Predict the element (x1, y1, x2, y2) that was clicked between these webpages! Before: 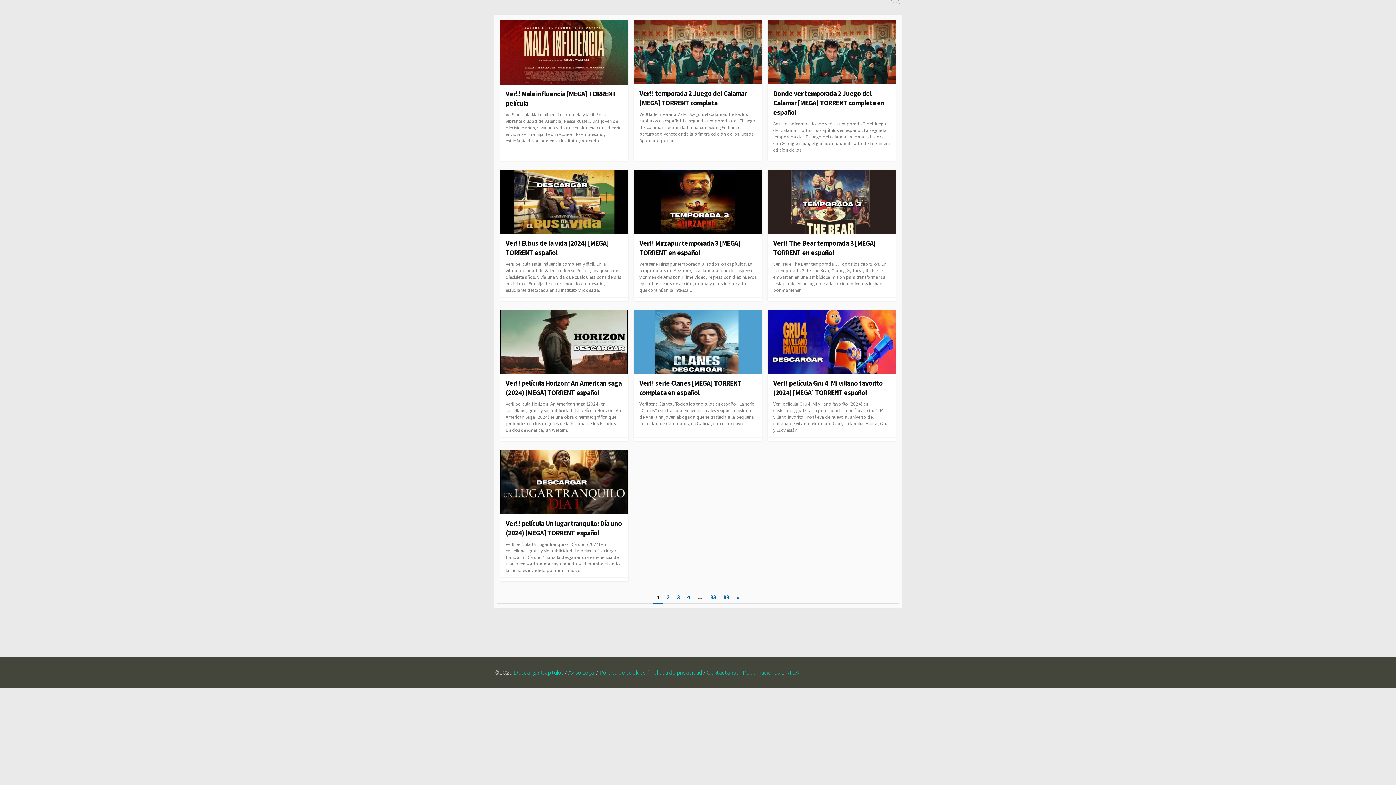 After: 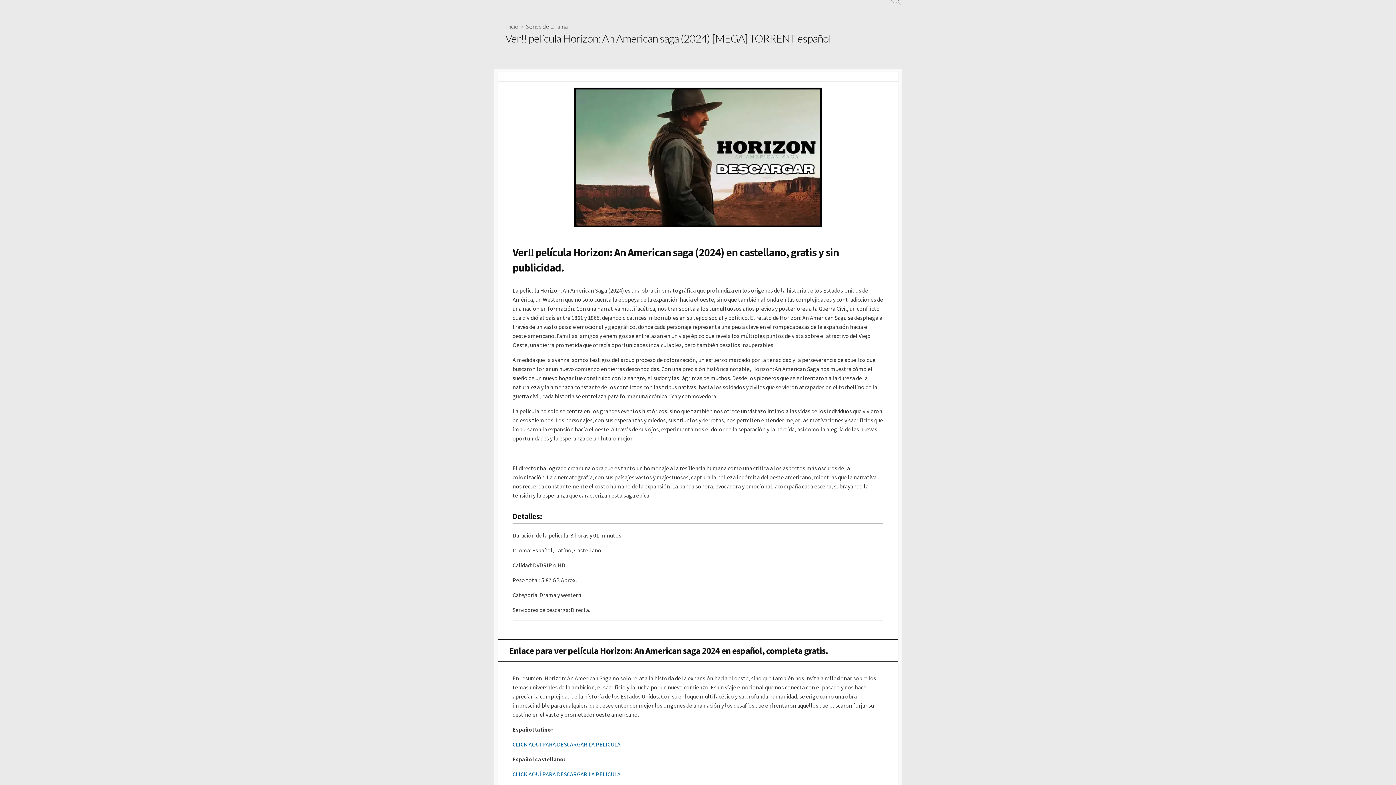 Action: bbox: (500, 310, 628, 437) label: Ver!! película Horizon: An American saga (2024) [MEGA] TORRENT español

Ver!! película Horizon: An American saga (2024) en castellano, gratis y sin publicidad. La película Horizon: An American Saga (2024) es una obra cinematográfica que profundiza en los orígenes de la historia de los Estados Unidos de América, un Western...